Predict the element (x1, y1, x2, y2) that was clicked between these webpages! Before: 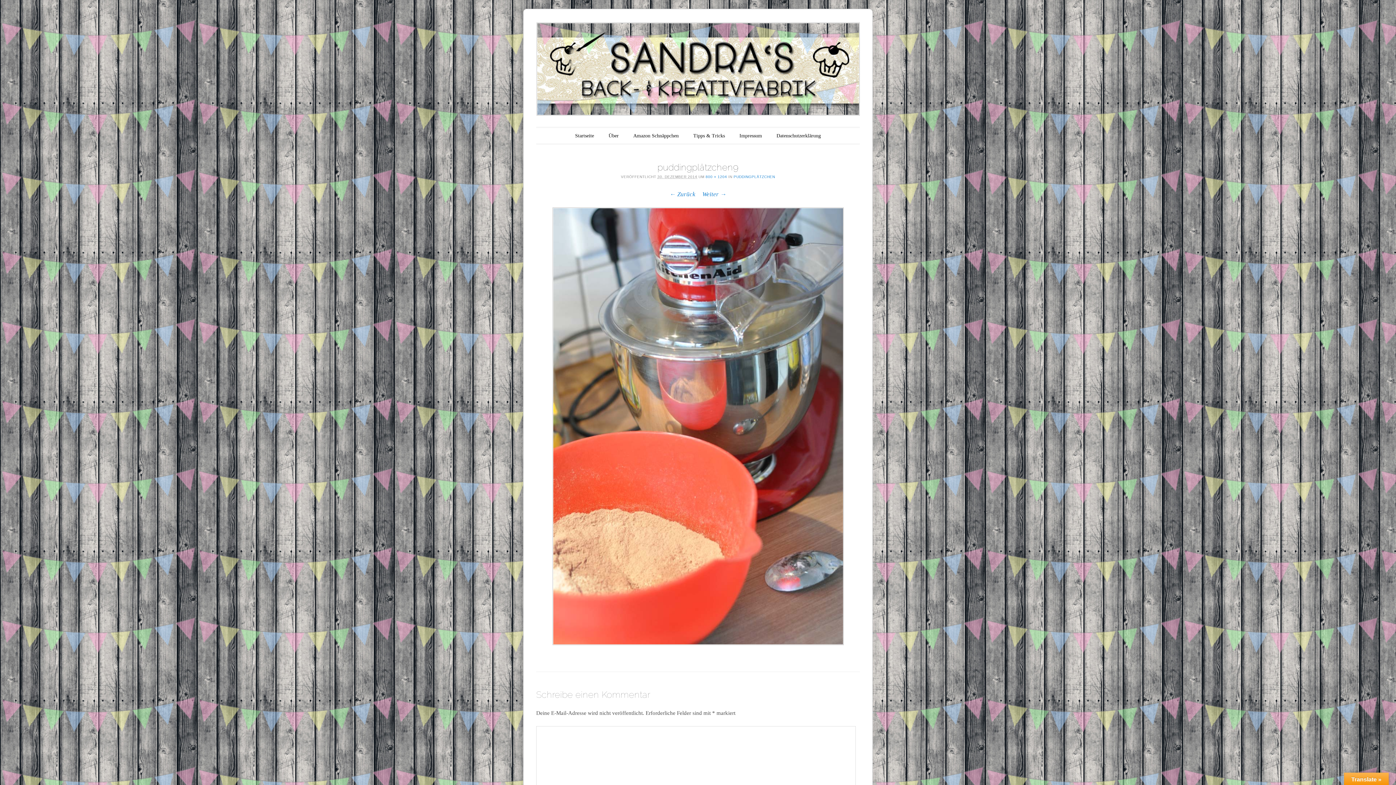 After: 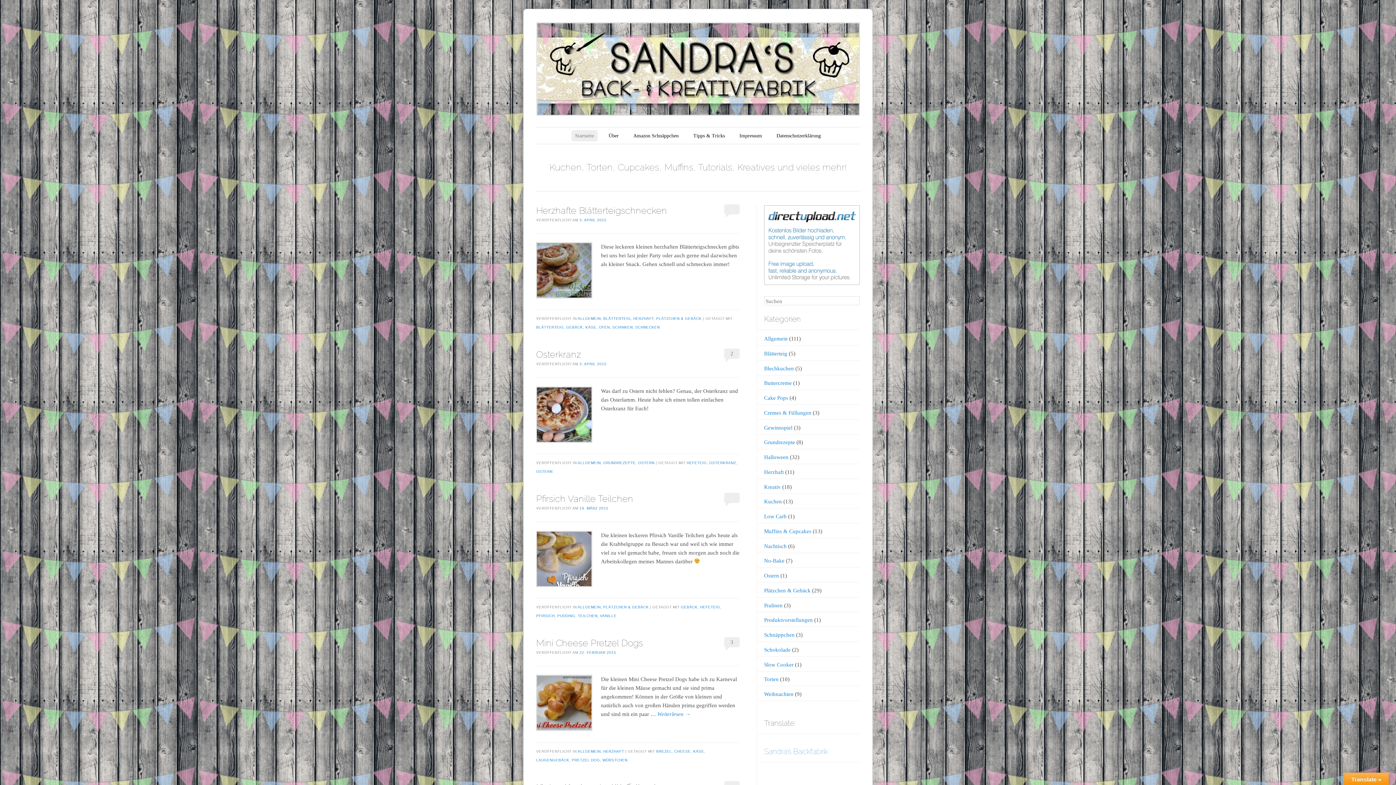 Action: bbox: (536, 26, 860, 118)